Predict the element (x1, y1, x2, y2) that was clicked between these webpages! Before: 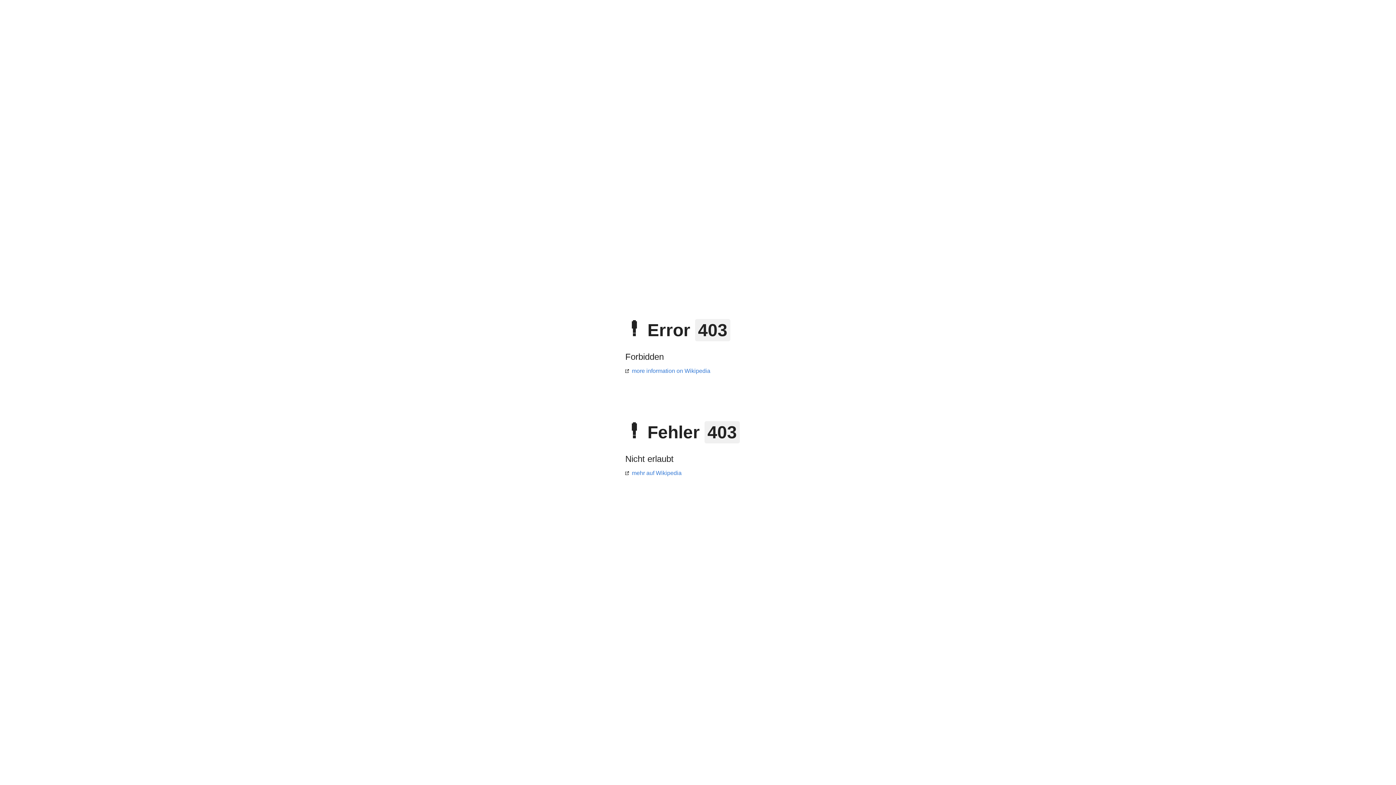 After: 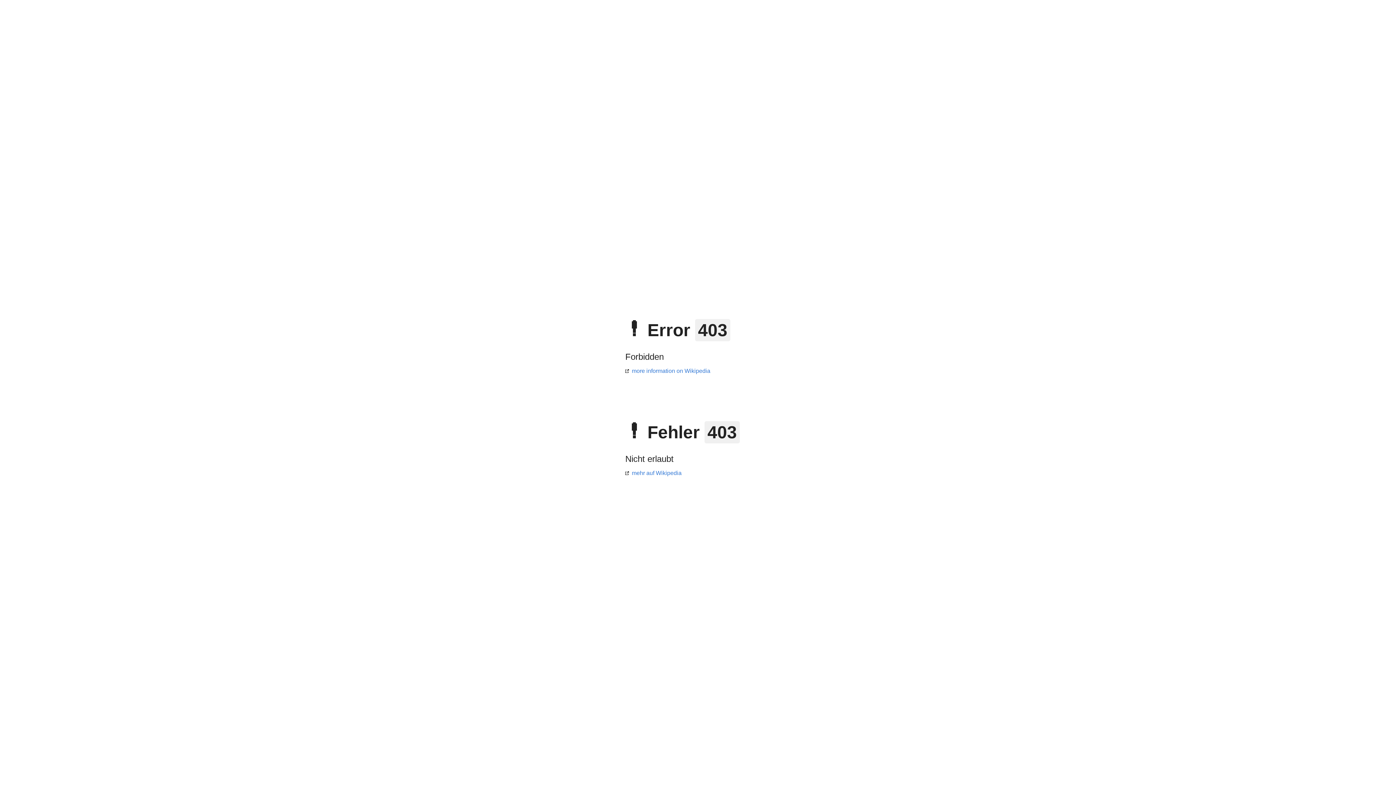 Action: bbox: (625, 368, 710, 374) label: more information on Wikipedia